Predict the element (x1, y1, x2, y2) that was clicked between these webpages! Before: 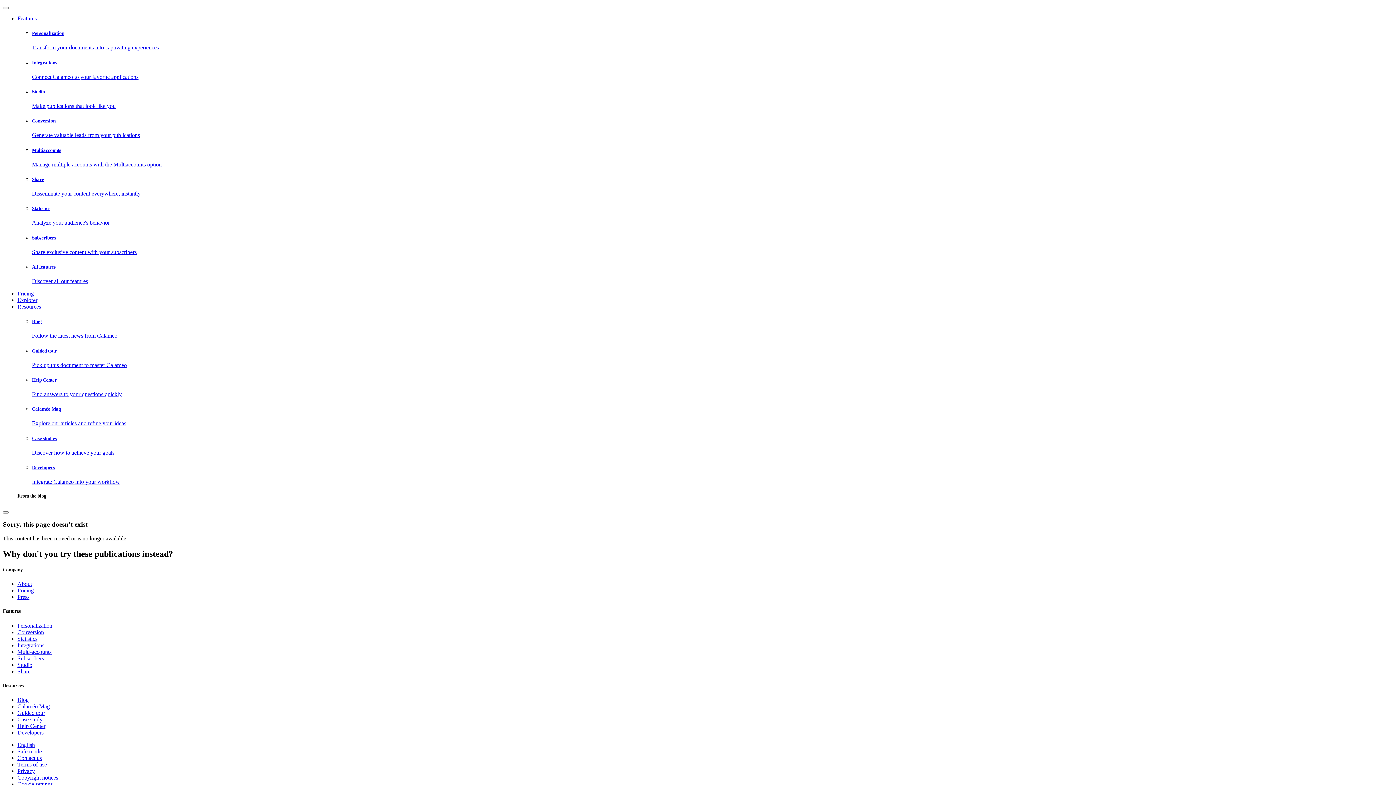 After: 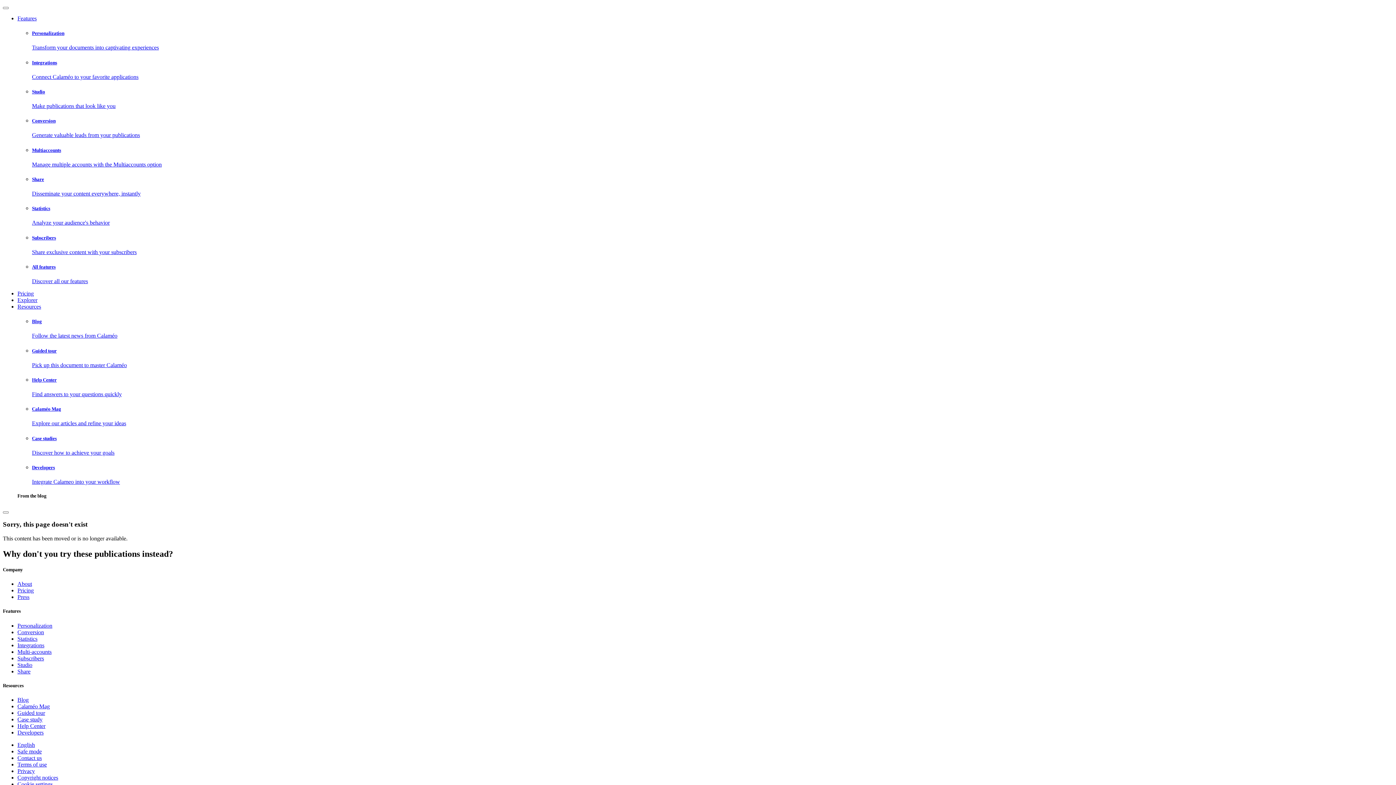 Action: label: Blog bbox: (17, 697, 28, 703)